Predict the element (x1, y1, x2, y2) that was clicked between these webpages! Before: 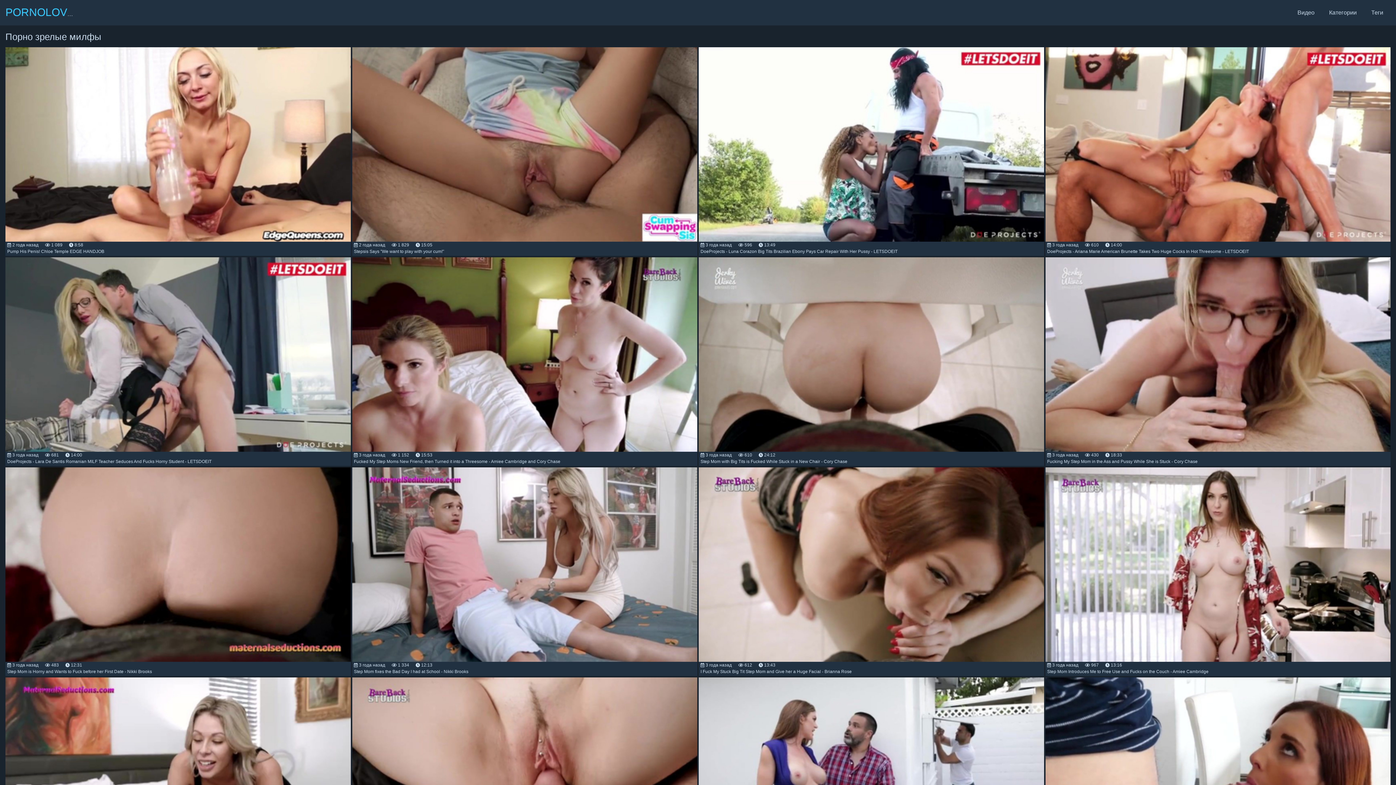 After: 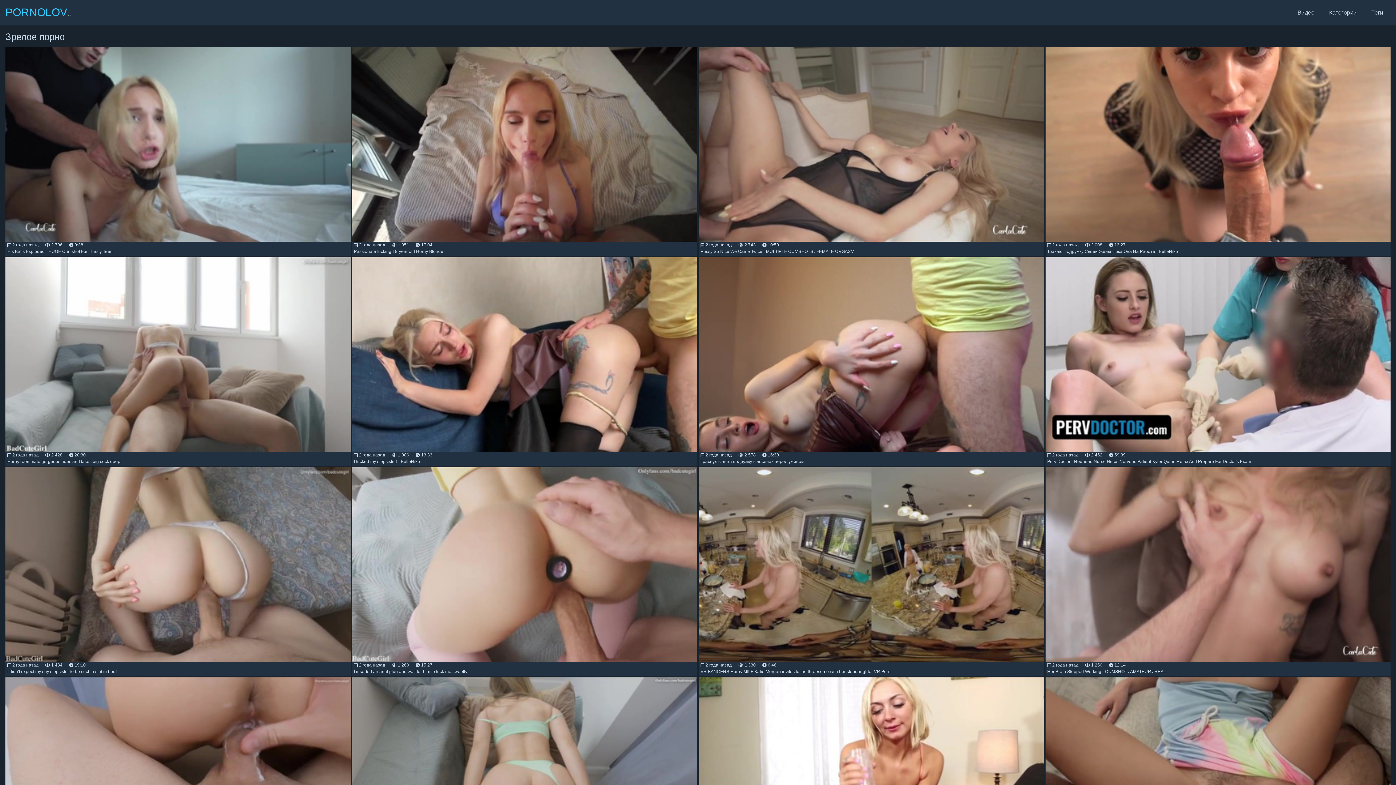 Action: bbox: (5, 6, 93, 18) label: PORNOLOVE.RU